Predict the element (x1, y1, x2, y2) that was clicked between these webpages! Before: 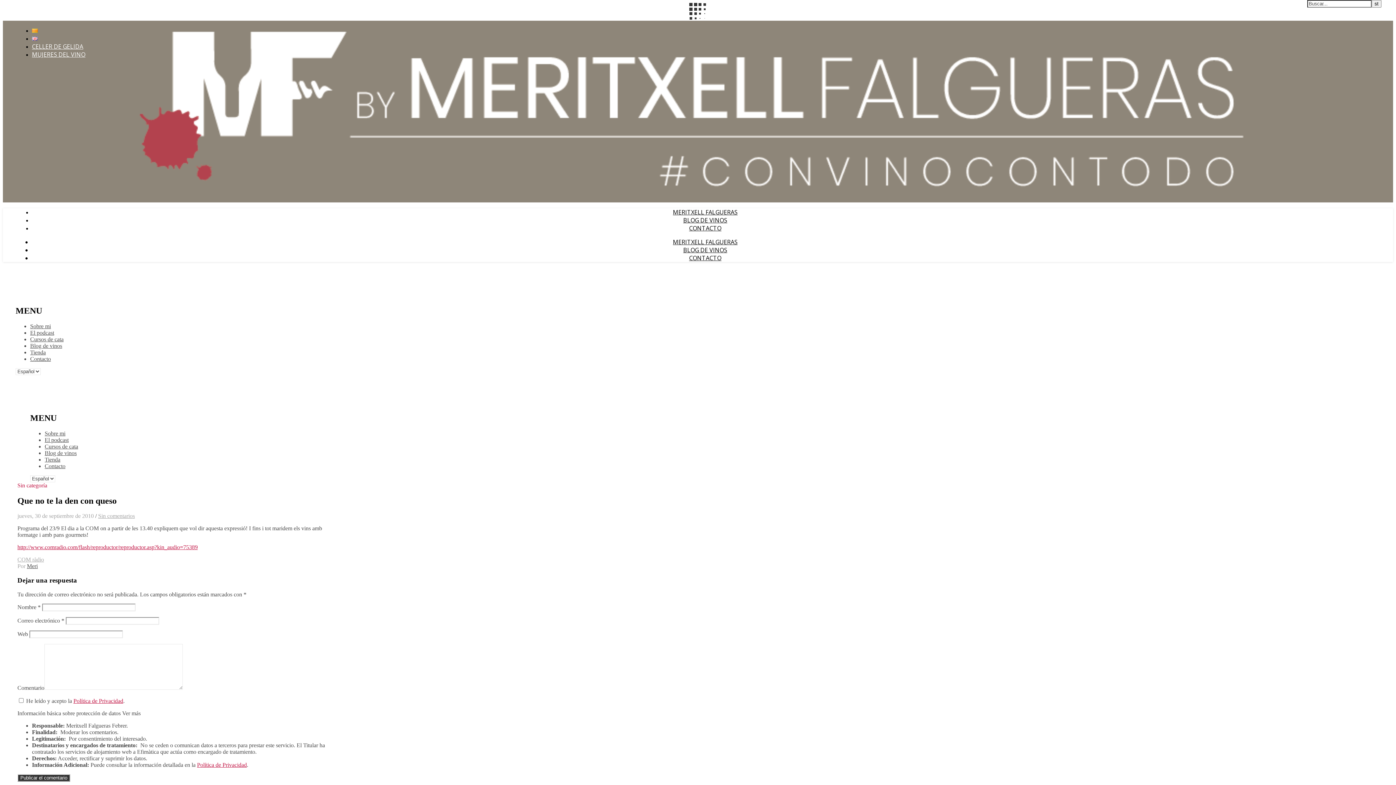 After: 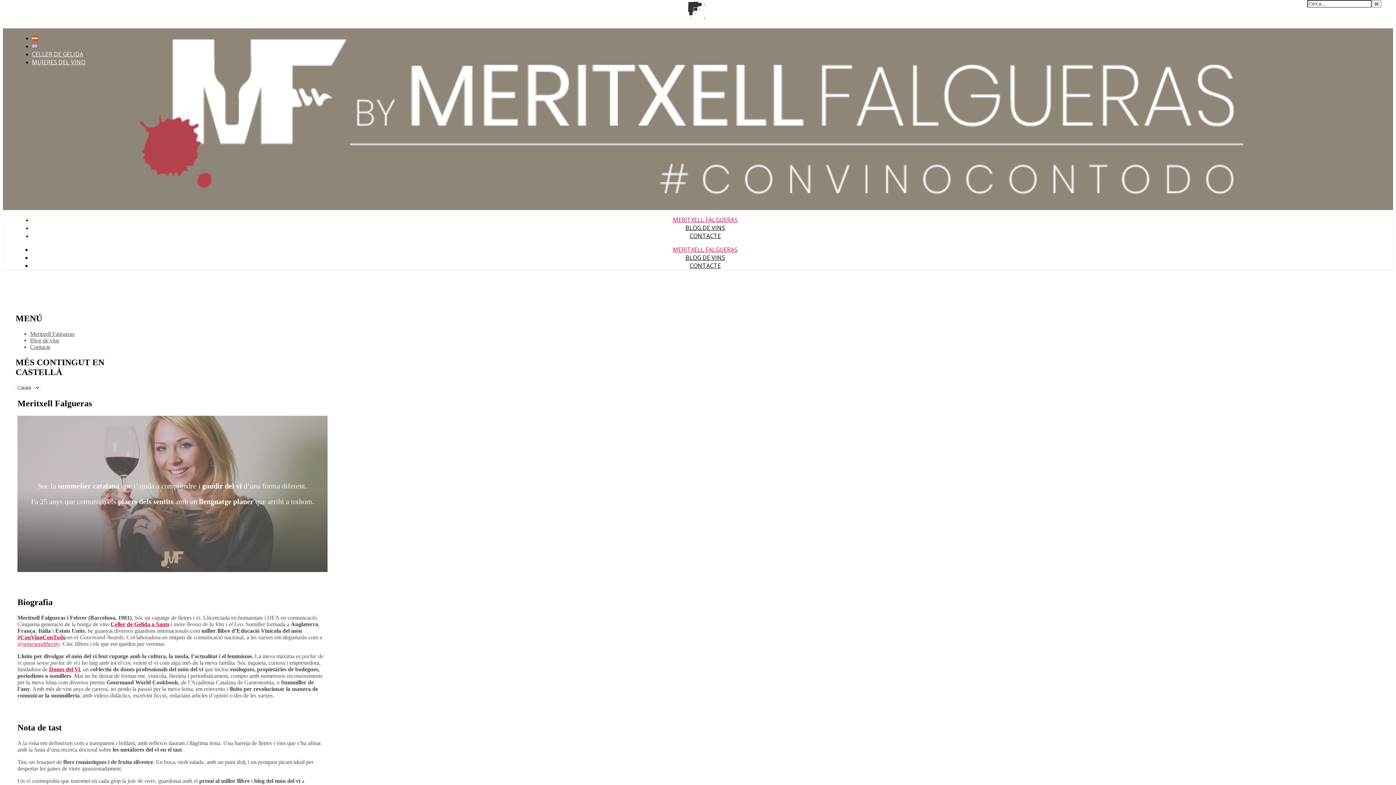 Action: bbox: (32, 26, 37, 34)